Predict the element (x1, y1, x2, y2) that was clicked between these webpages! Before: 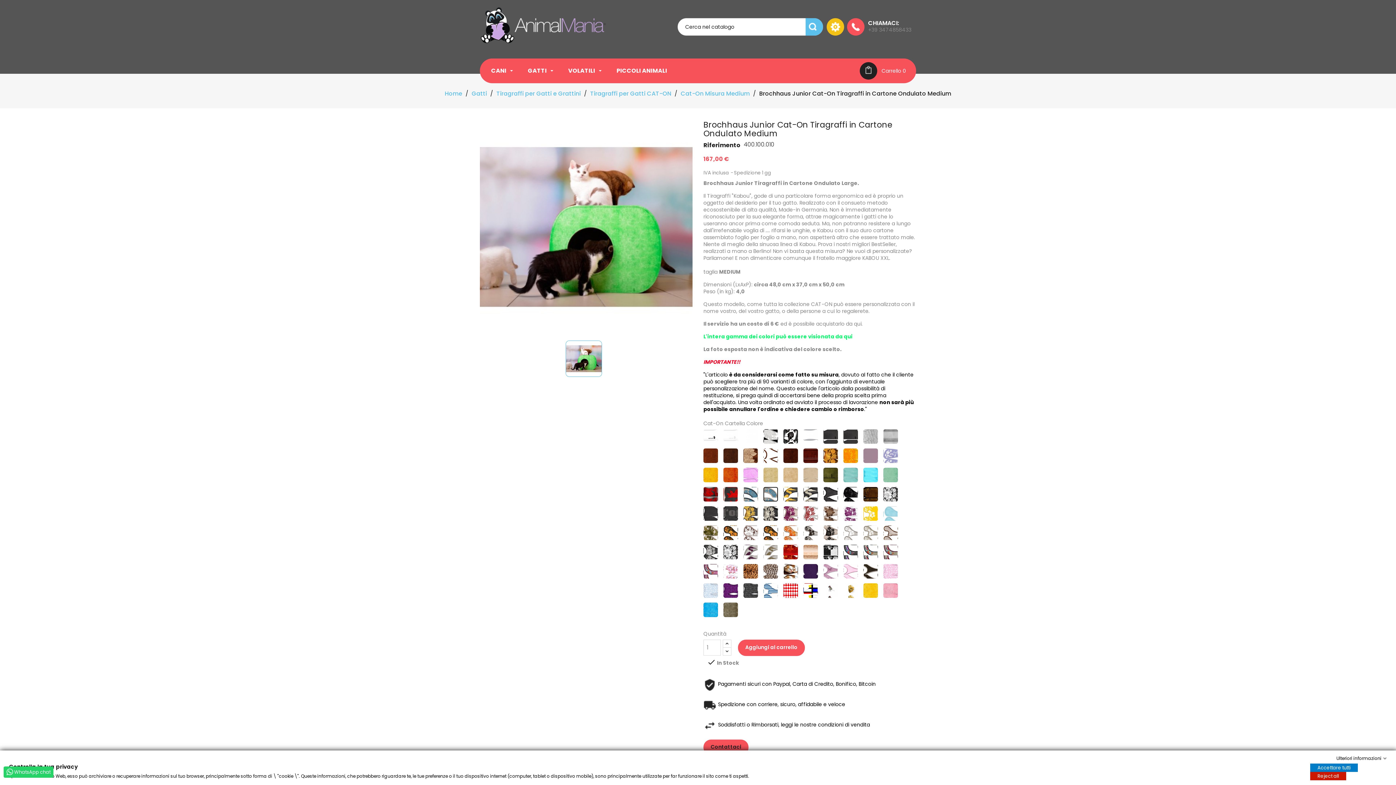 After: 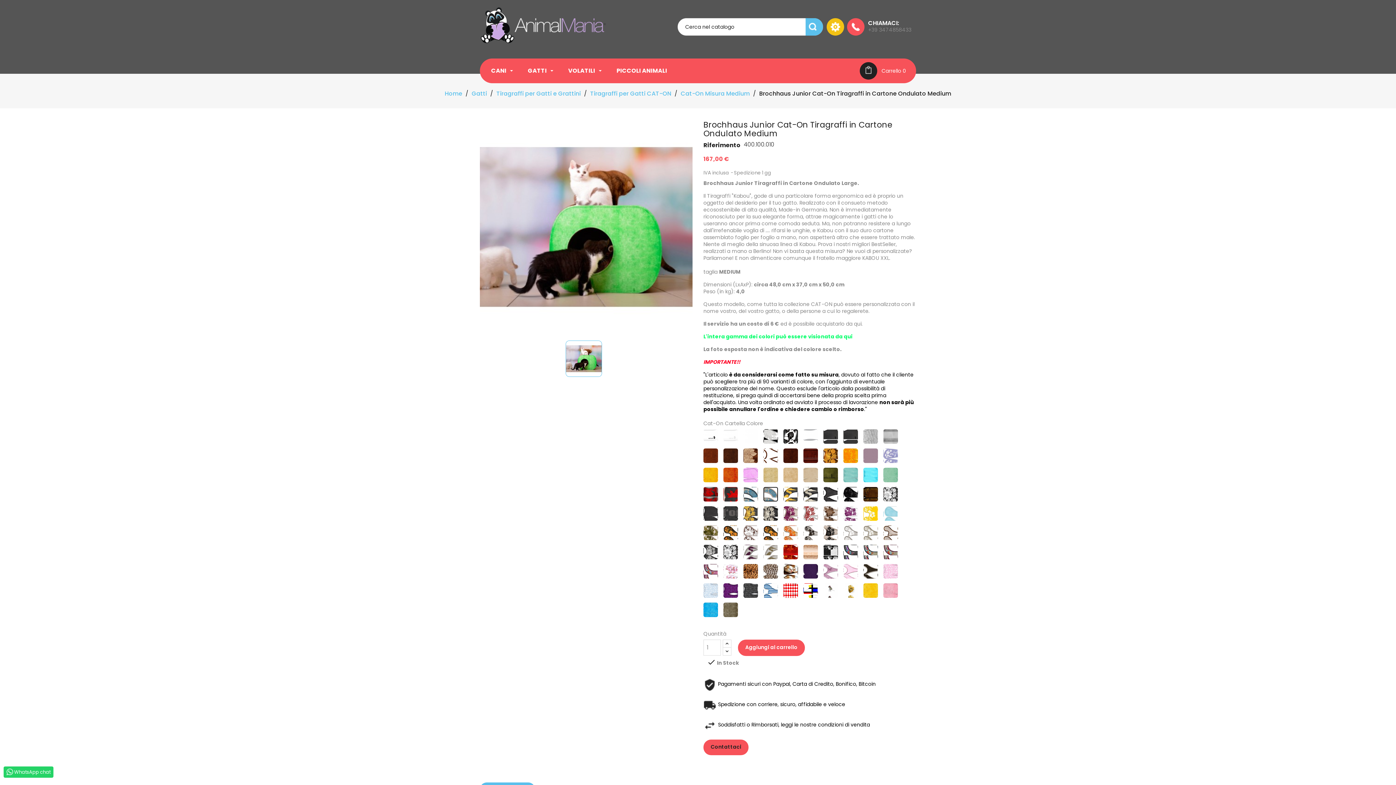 Action: label: Reject all bbox: (1310, 772, 1346, 780)